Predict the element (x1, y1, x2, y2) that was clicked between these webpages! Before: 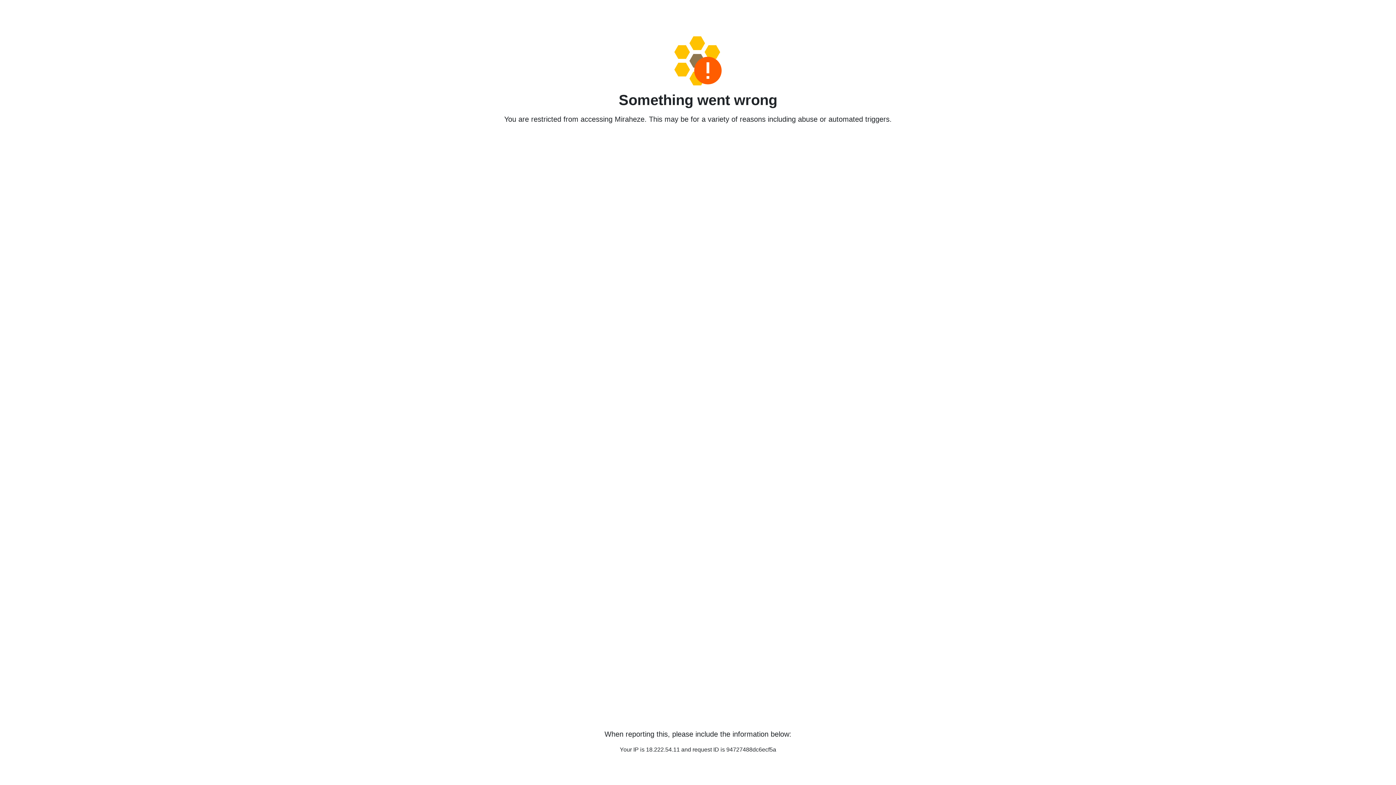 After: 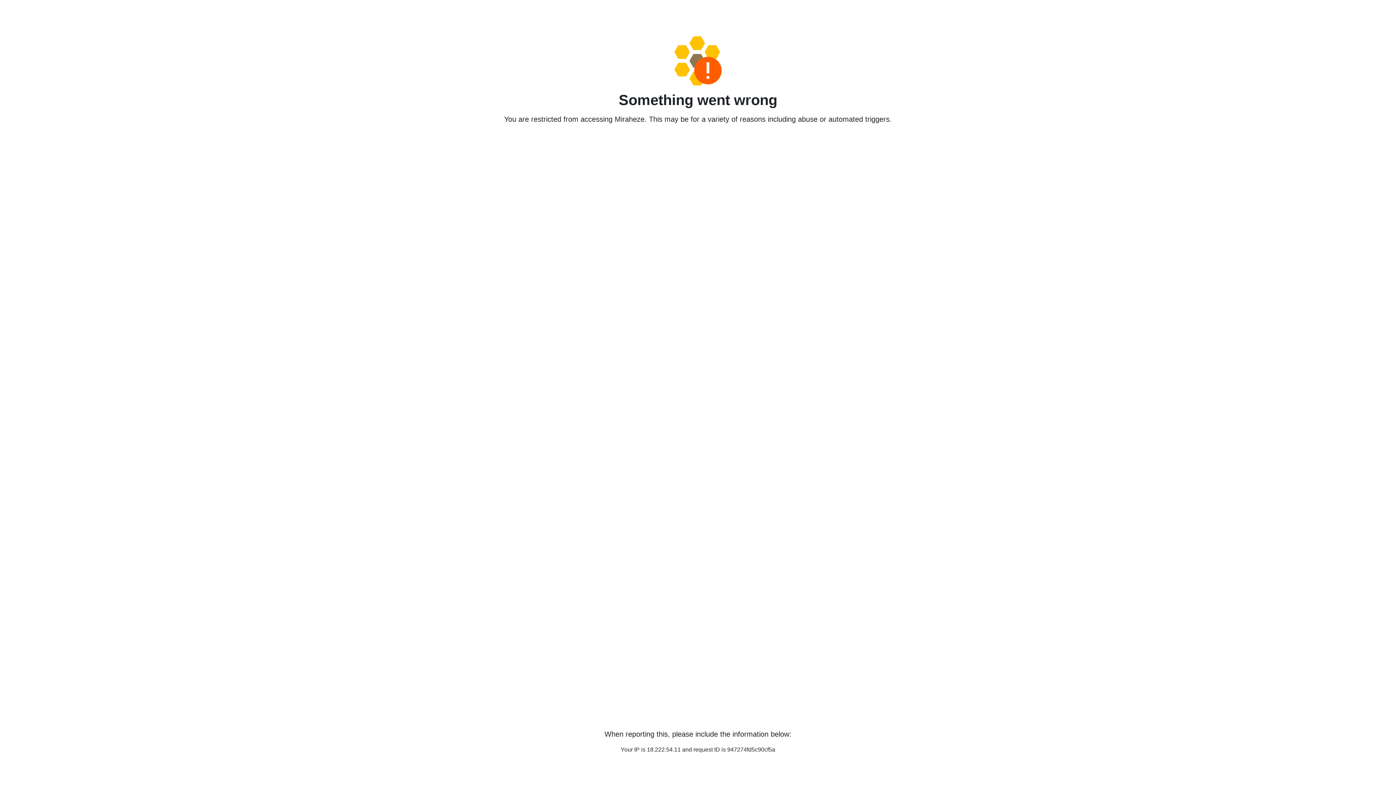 Action: bbox: (458, 36, 938, 85)